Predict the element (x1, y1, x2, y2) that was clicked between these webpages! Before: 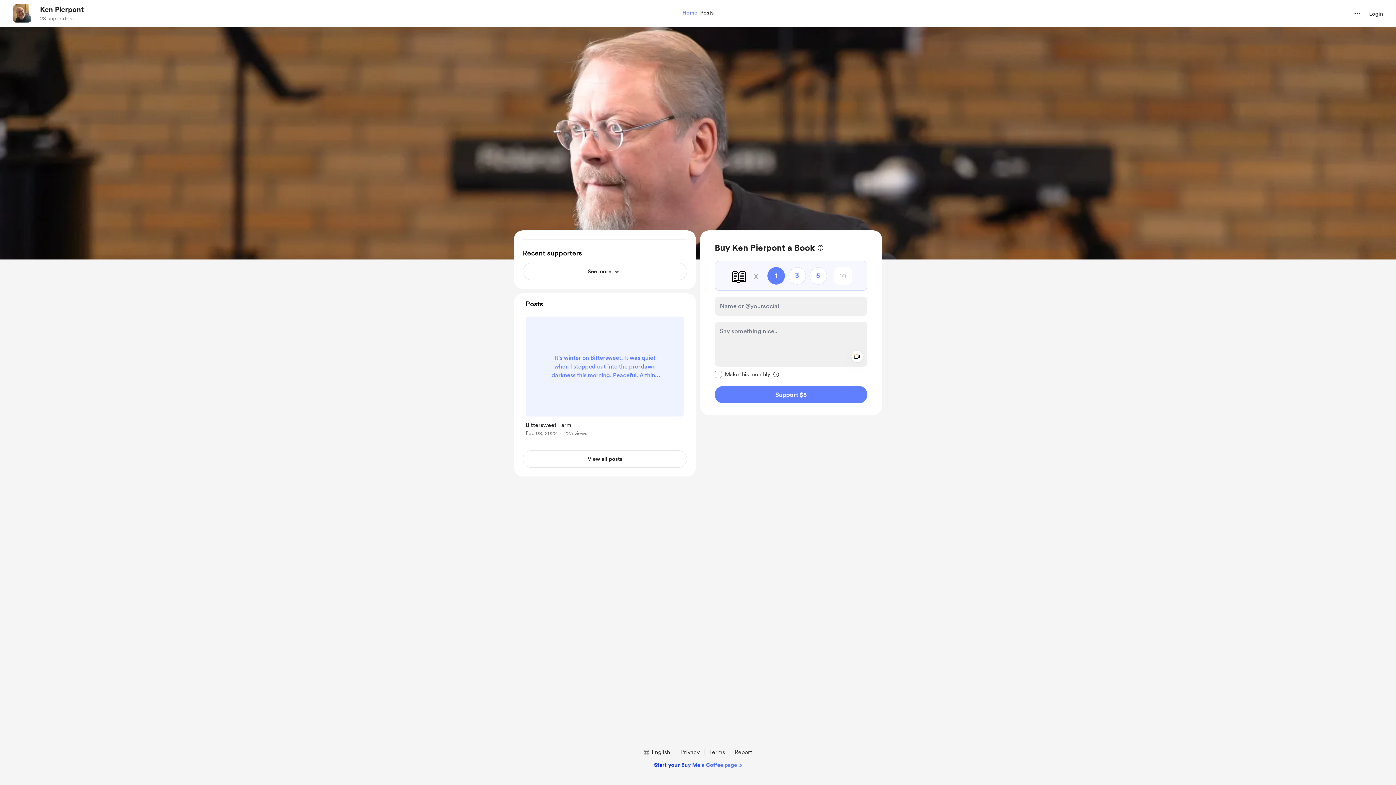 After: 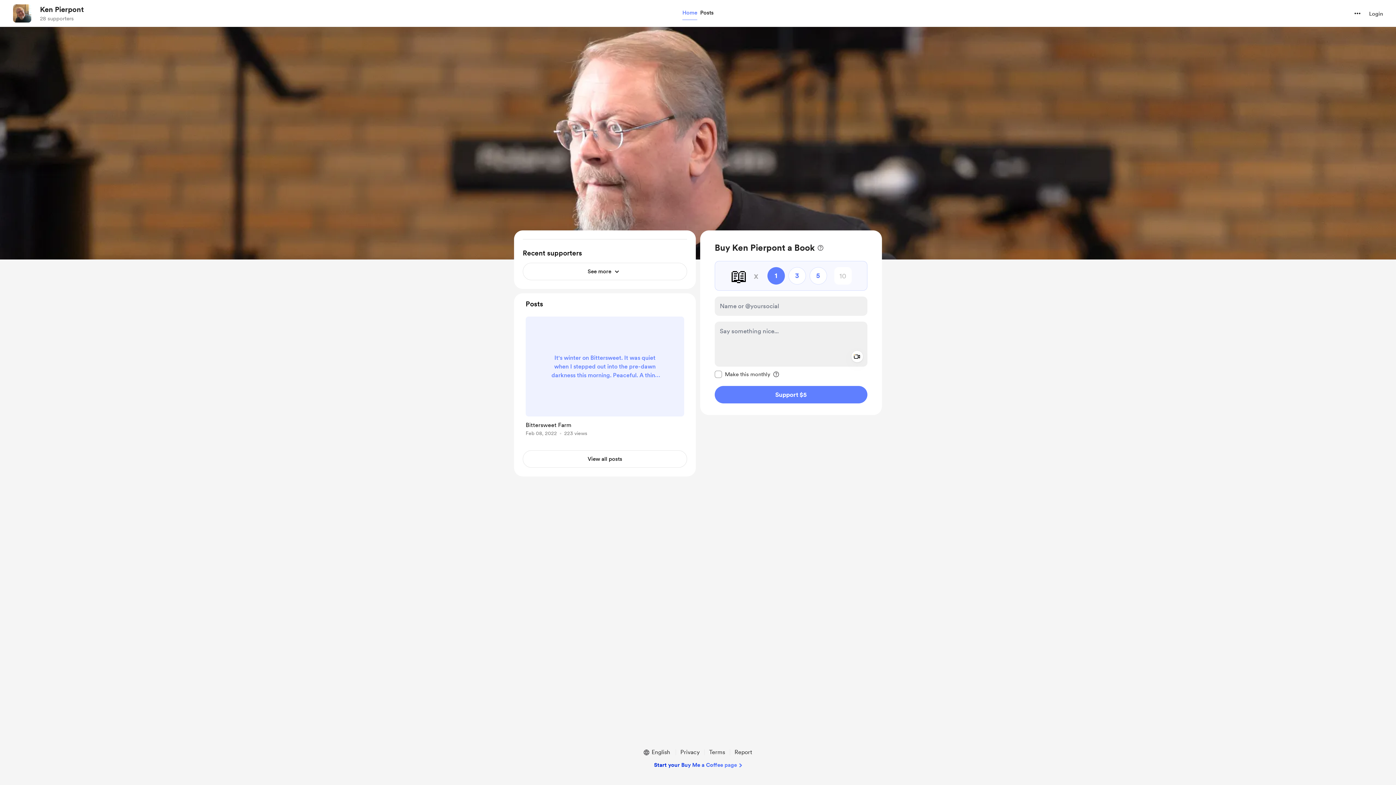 Action: label: navigate to creator profile bbox: (13, 4, 31, 22)